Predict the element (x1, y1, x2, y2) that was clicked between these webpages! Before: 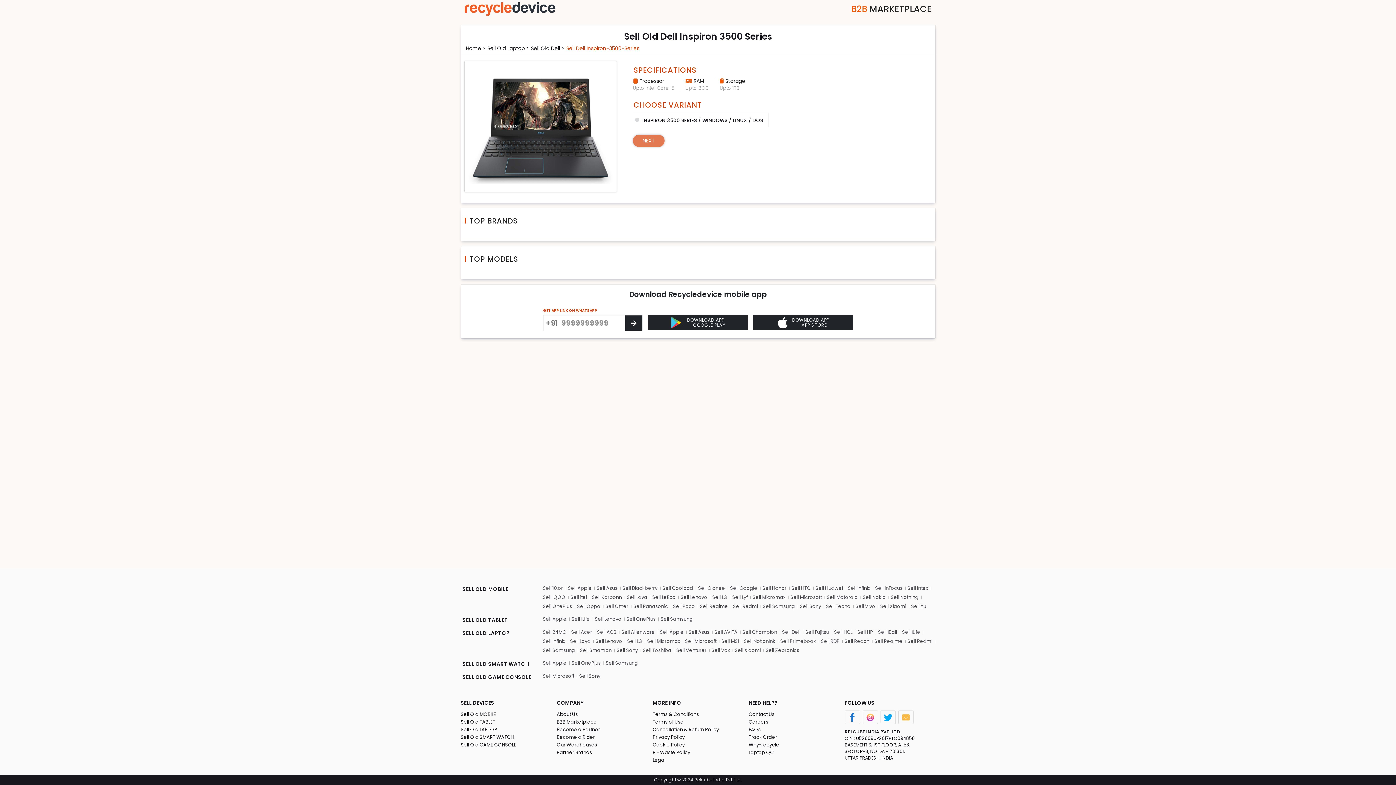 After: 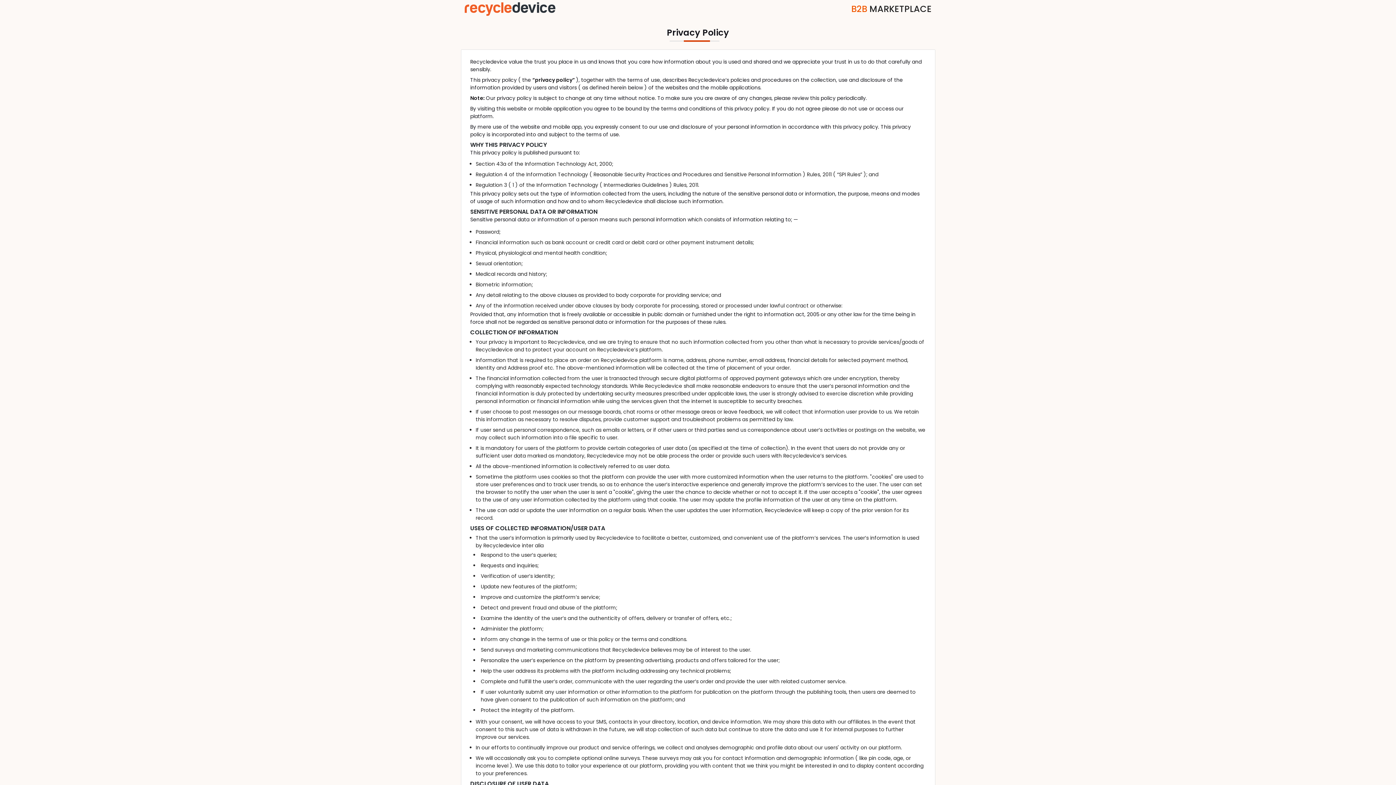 Action: label: Privacy Policy bbox: (652, 734, 684, 741)